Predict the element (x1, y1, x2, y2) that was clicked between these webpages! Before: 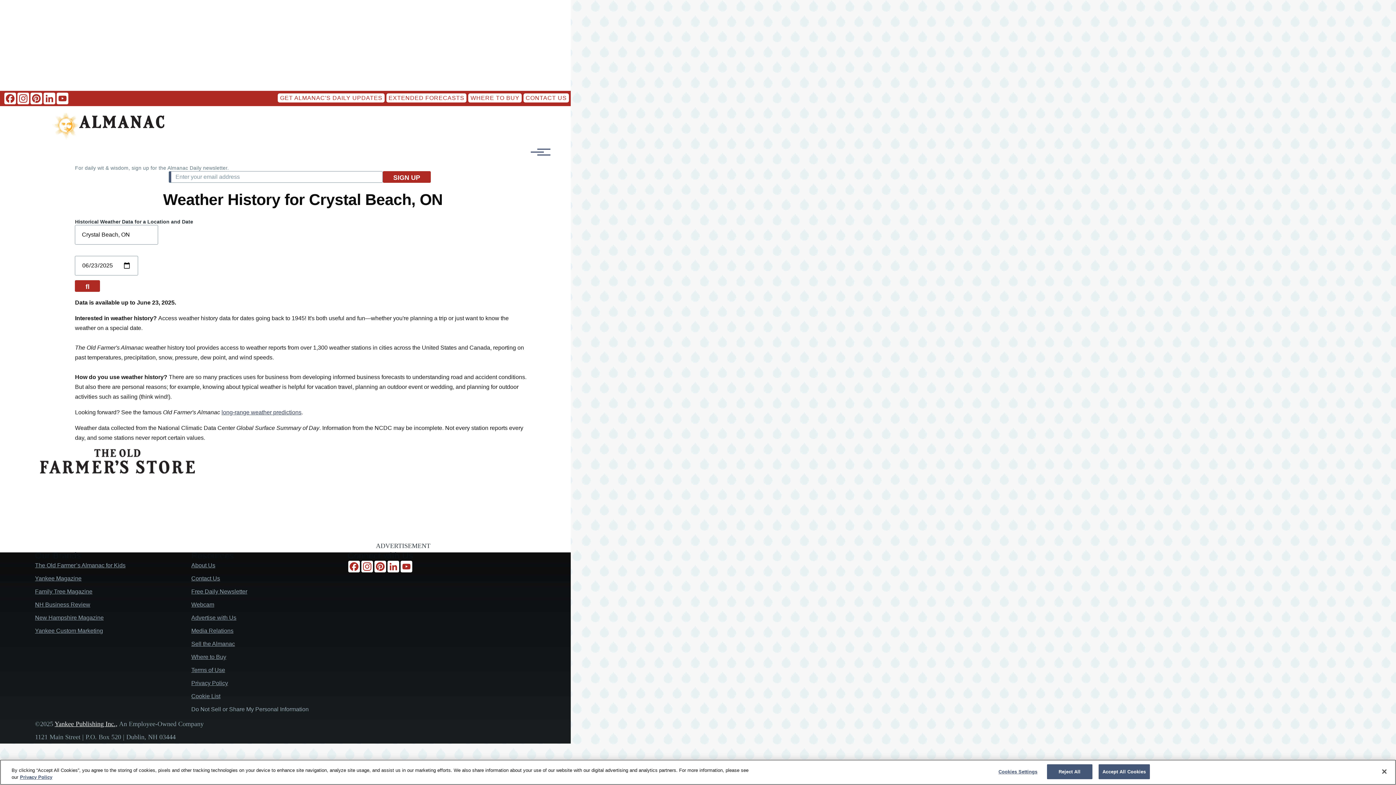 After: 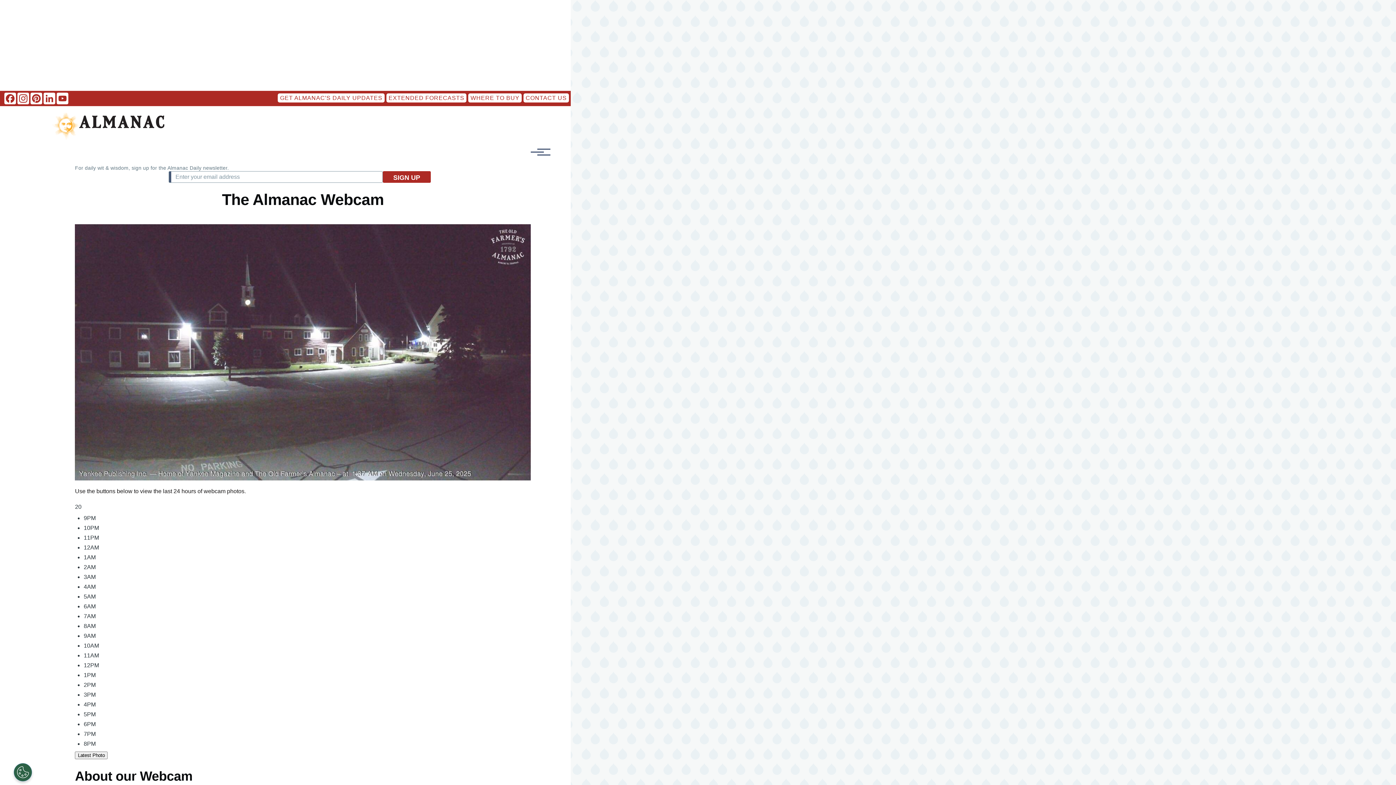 Action: label: Webcam bbox: (191, 601, 214, 607)